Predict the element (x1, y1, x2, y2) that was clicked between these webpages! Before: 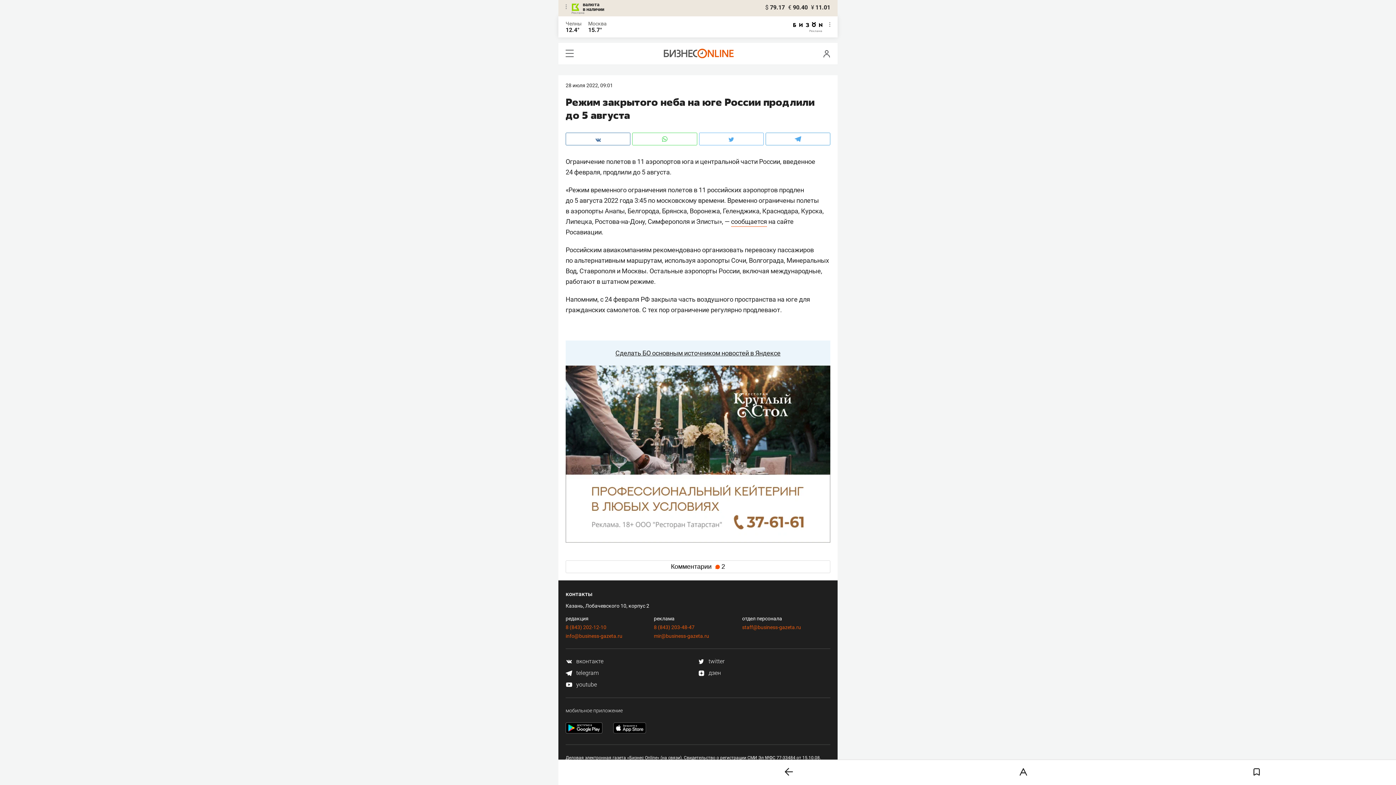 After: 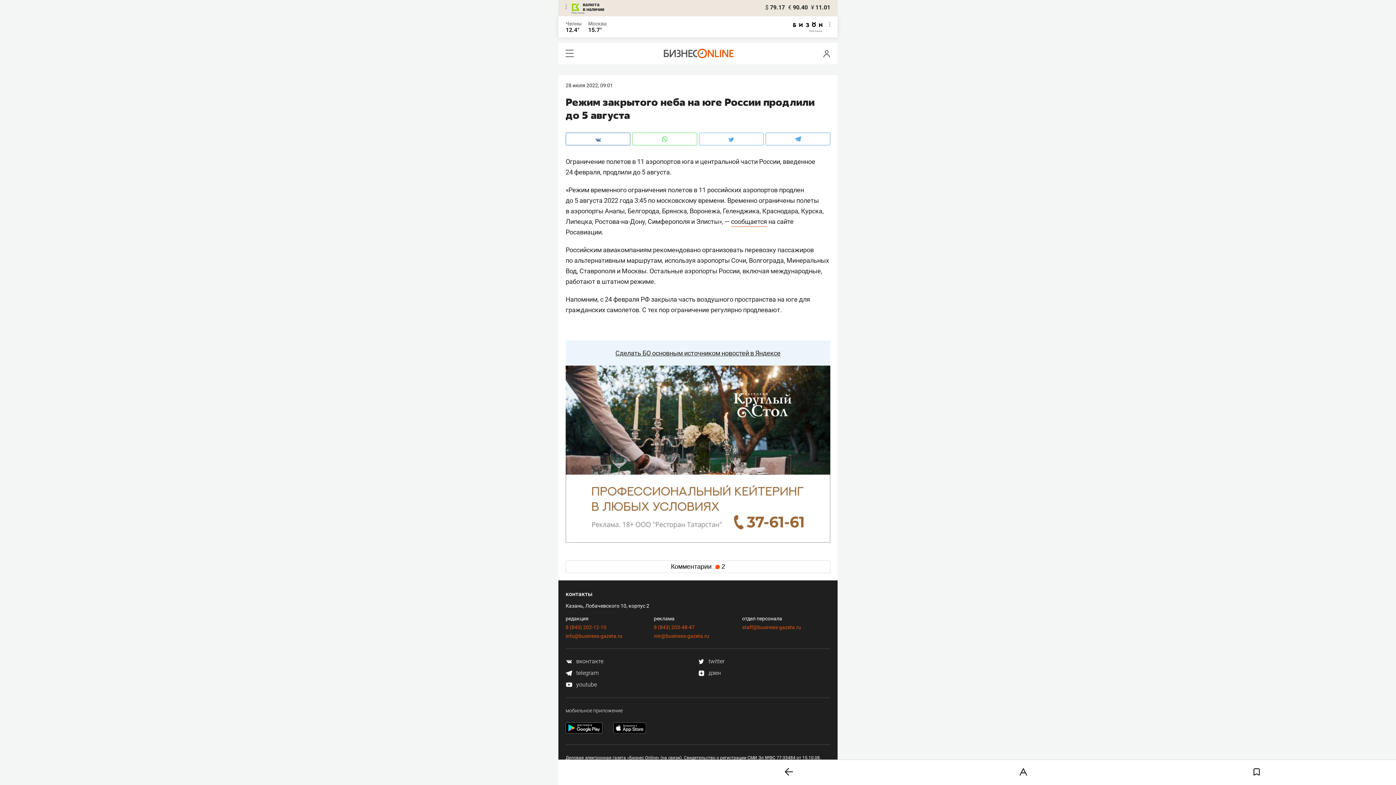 Action: bbox: (565, 365, 830, 542)